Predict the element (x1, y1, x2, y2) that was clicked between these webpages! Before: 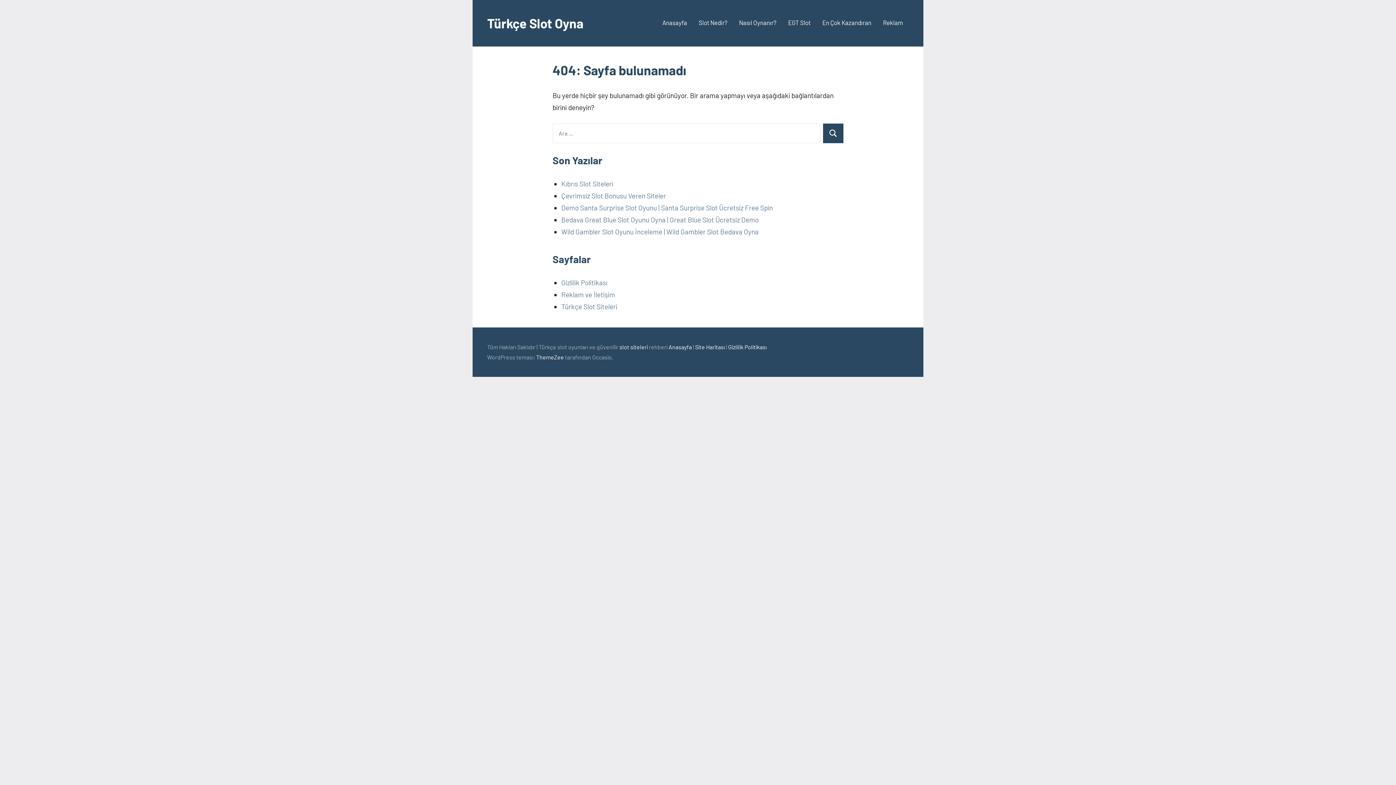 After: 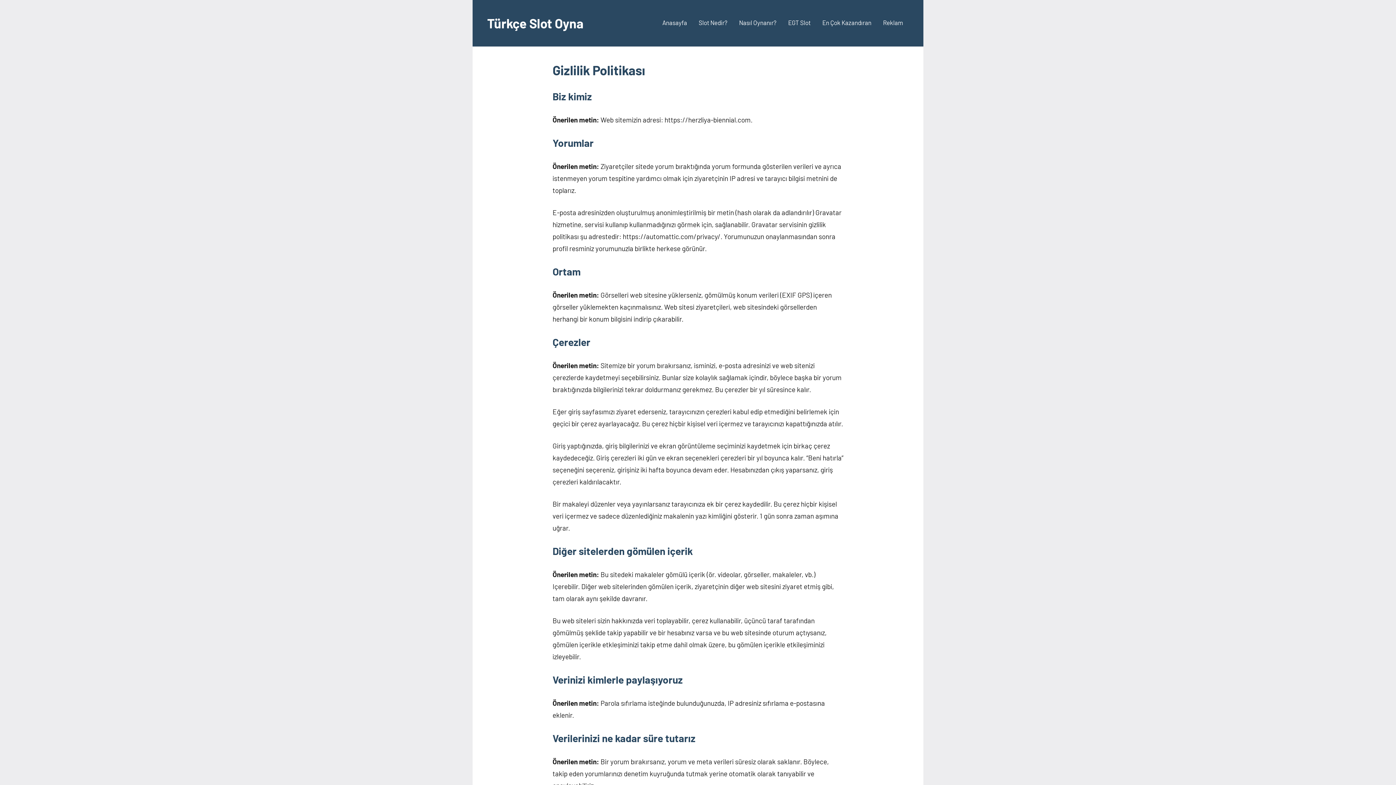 Action: bbox: (728, 343, 766, 350) label: Gizlilik Politikası